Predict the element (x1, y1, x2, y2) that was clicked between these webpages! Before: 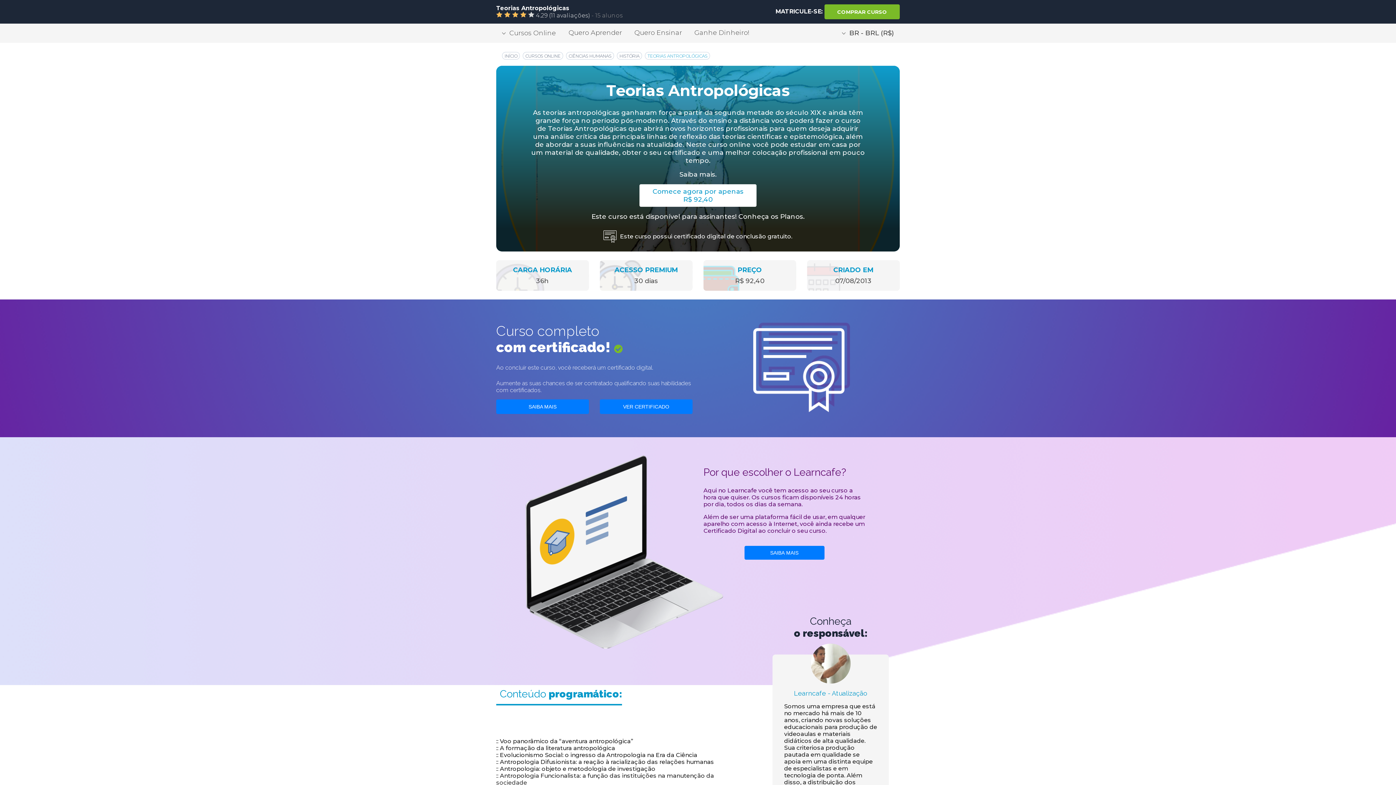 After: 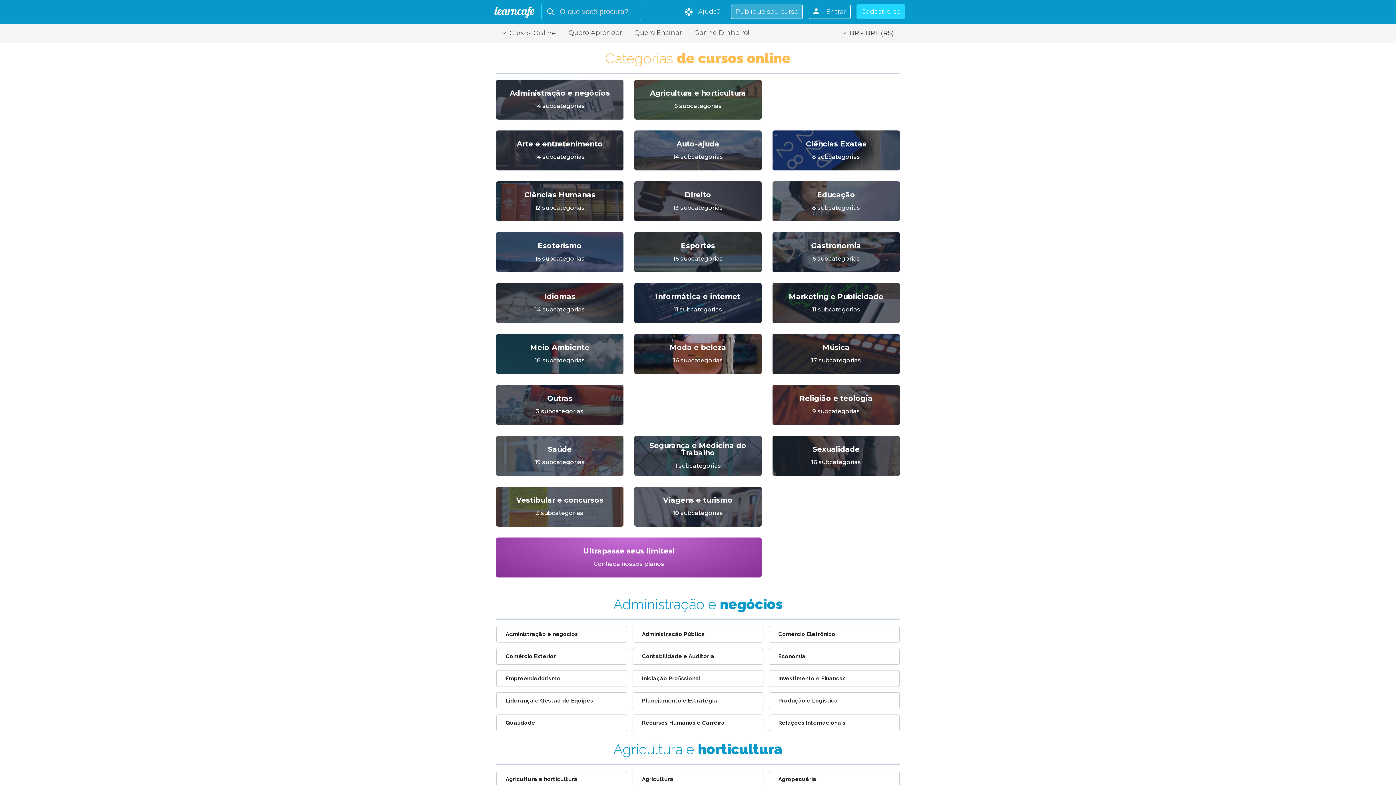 Action: label: CURSOS ONLINE bbox: (522, 51, 563, 59)